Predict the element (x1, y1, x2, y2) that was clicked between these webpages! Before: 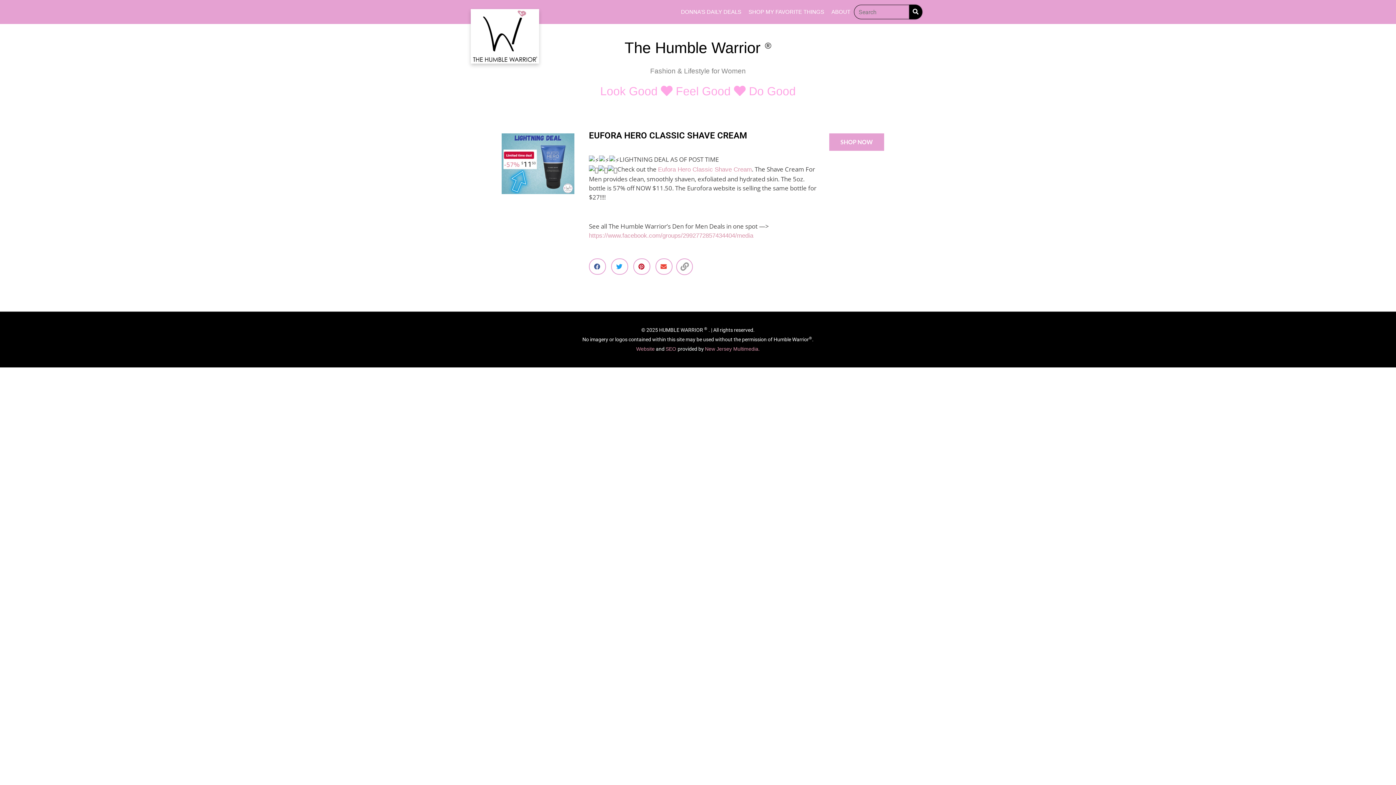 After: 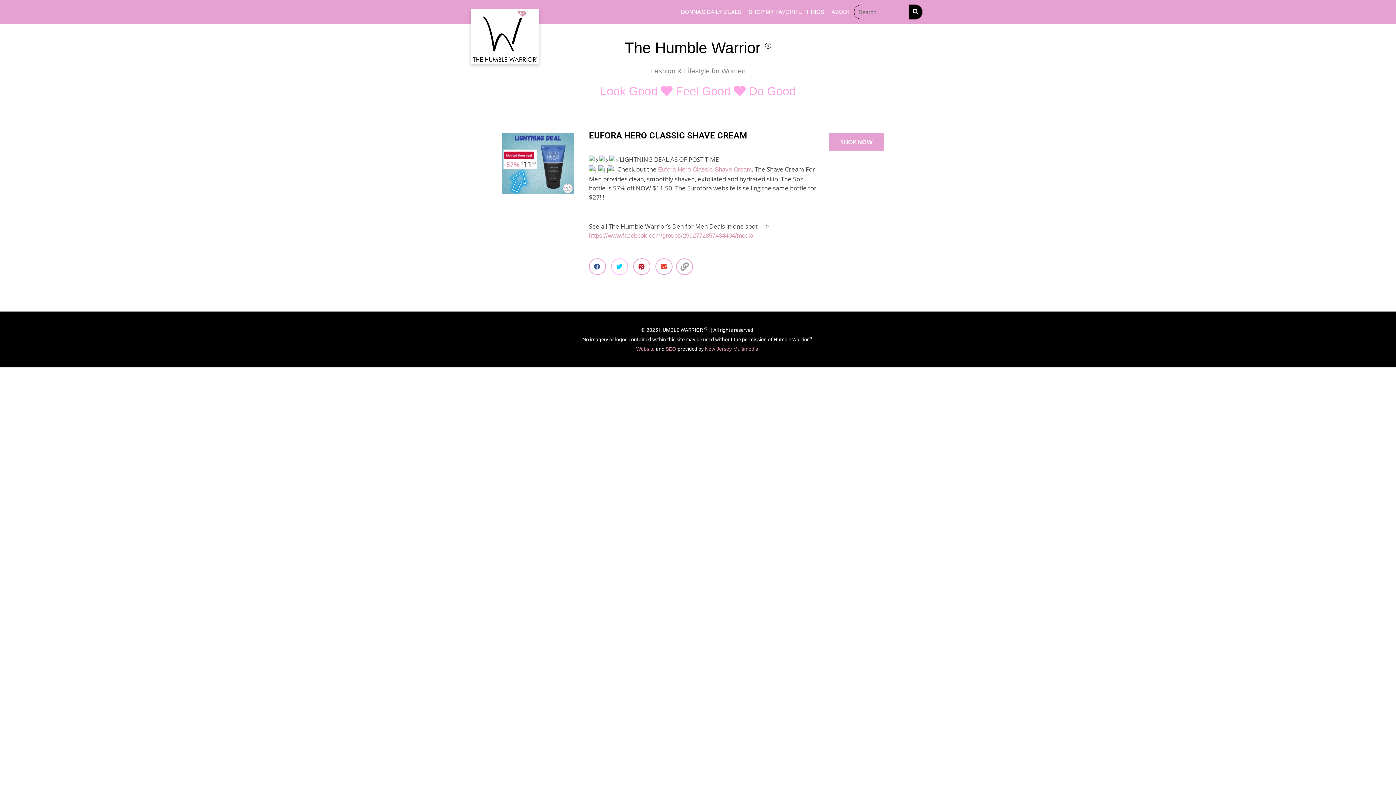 Action: label: Share on twitter bbox: (611, 258, 628, 274)